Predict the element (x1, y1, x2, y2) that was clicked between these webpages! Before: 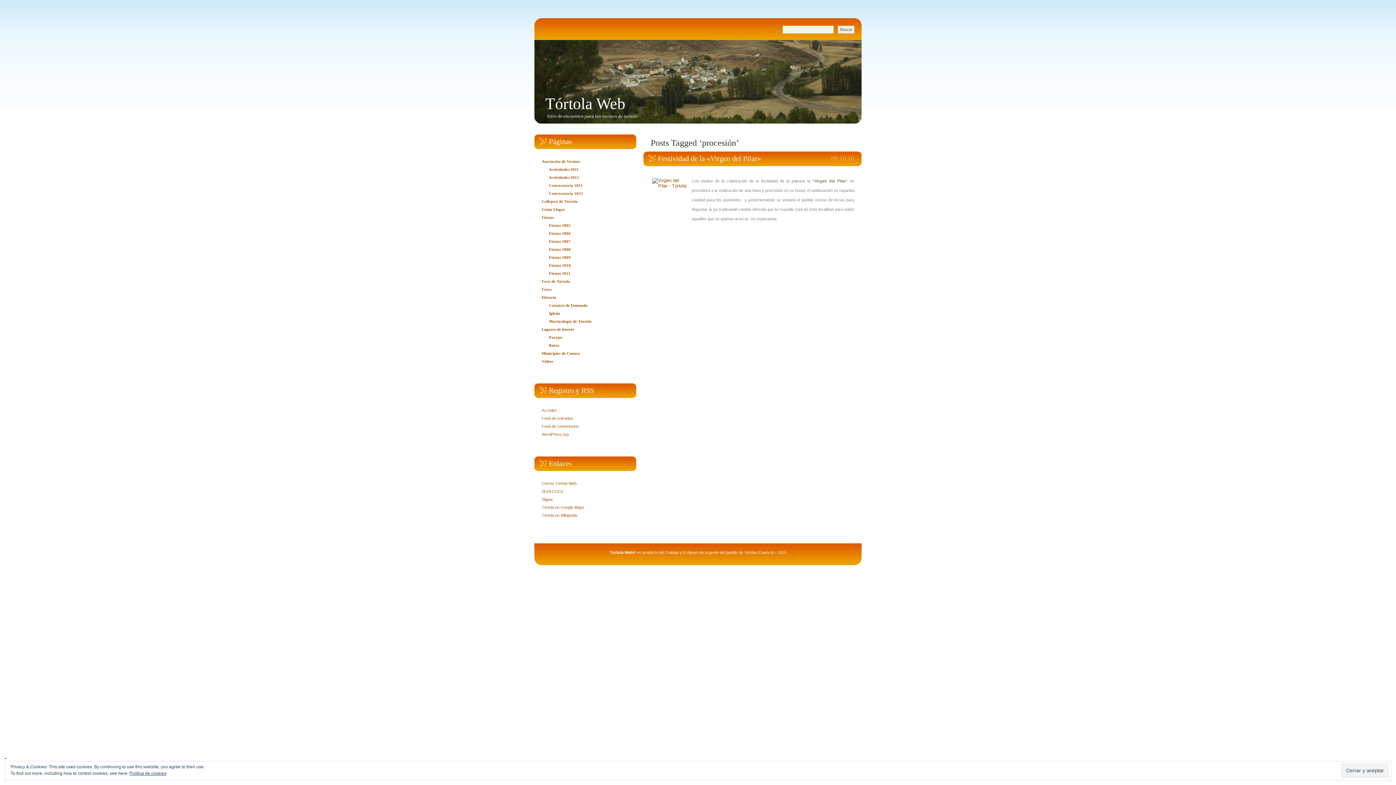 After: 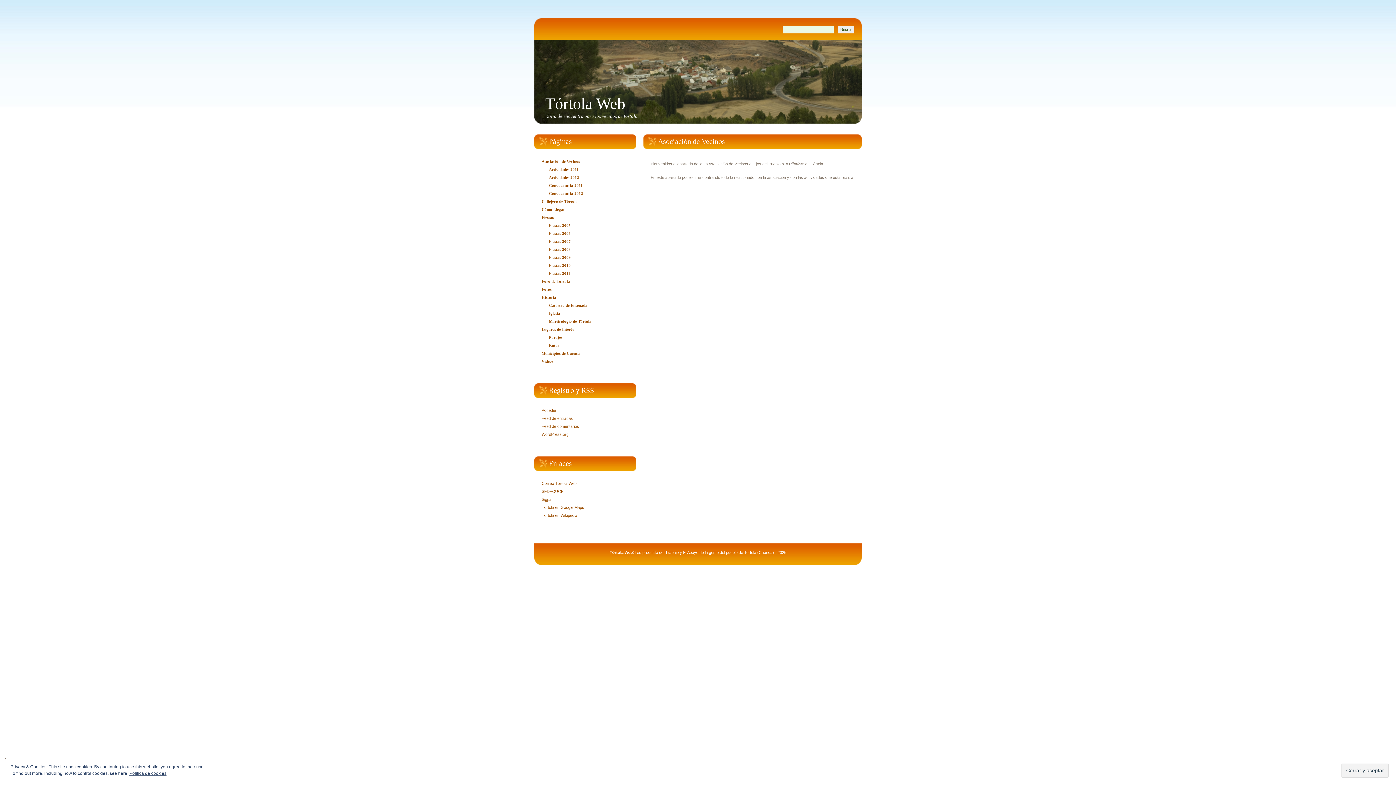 Action: bbox: (541, 159, 580, 163) label: Asociación de Vecinos